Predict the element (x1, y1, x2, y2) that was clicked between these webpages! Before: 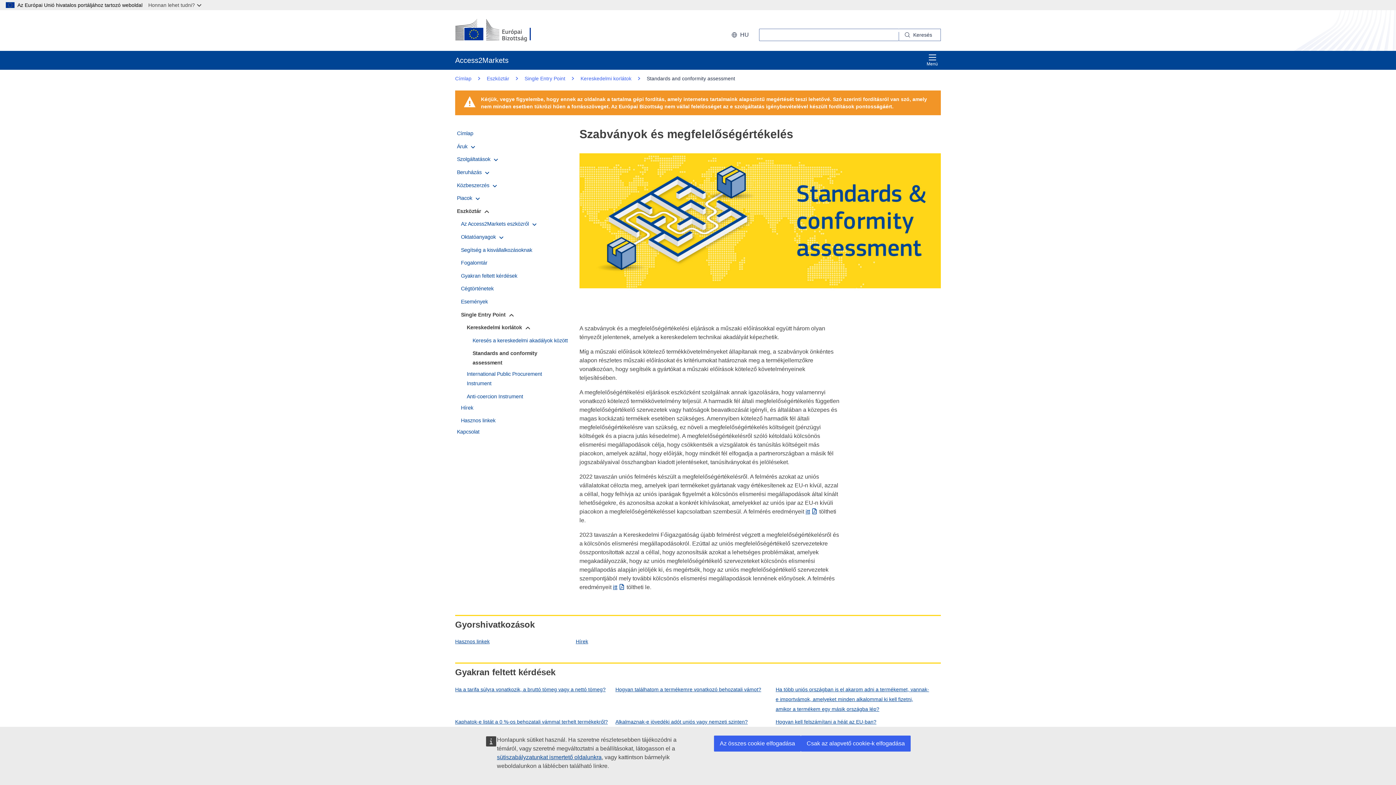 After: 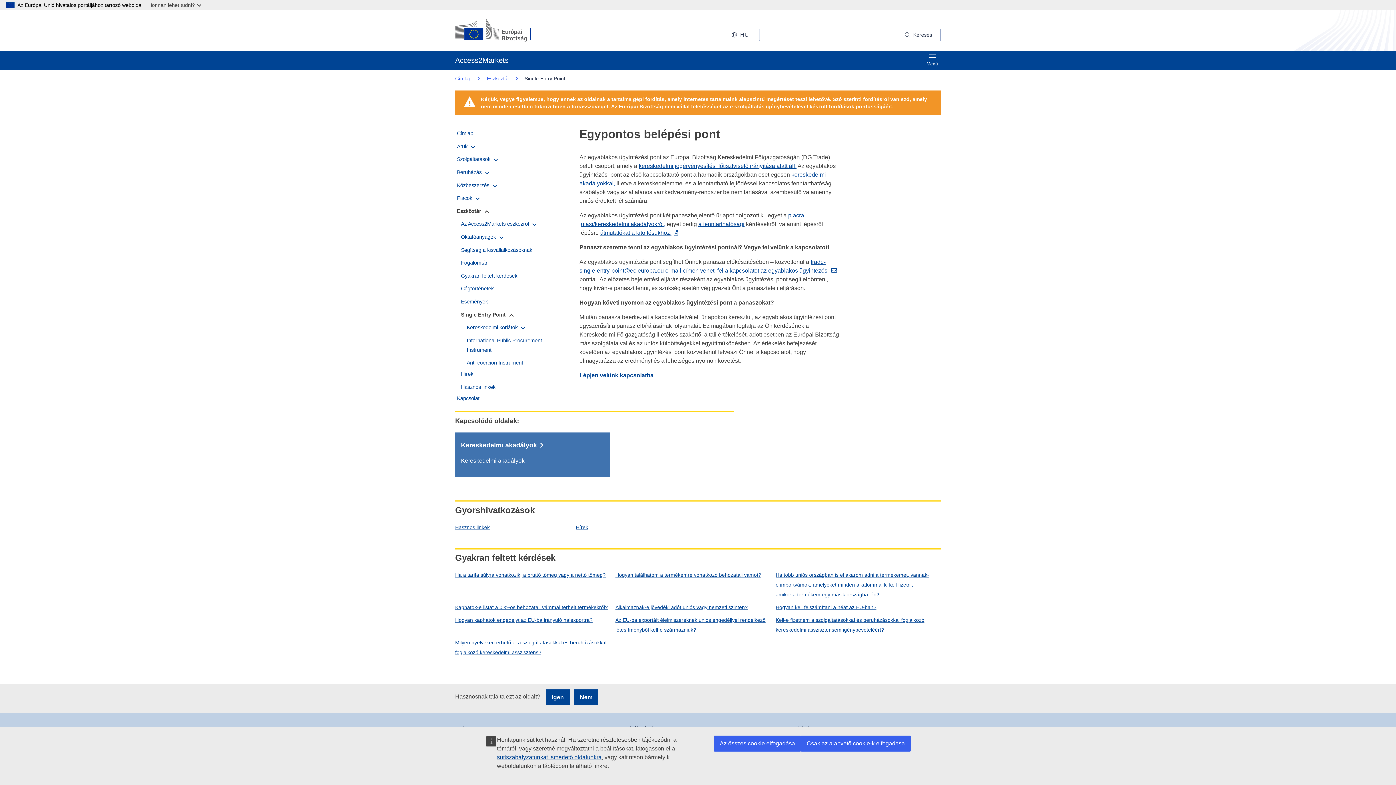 Action: bbox: (524, 75, 565, 81) label: Single Entry Point